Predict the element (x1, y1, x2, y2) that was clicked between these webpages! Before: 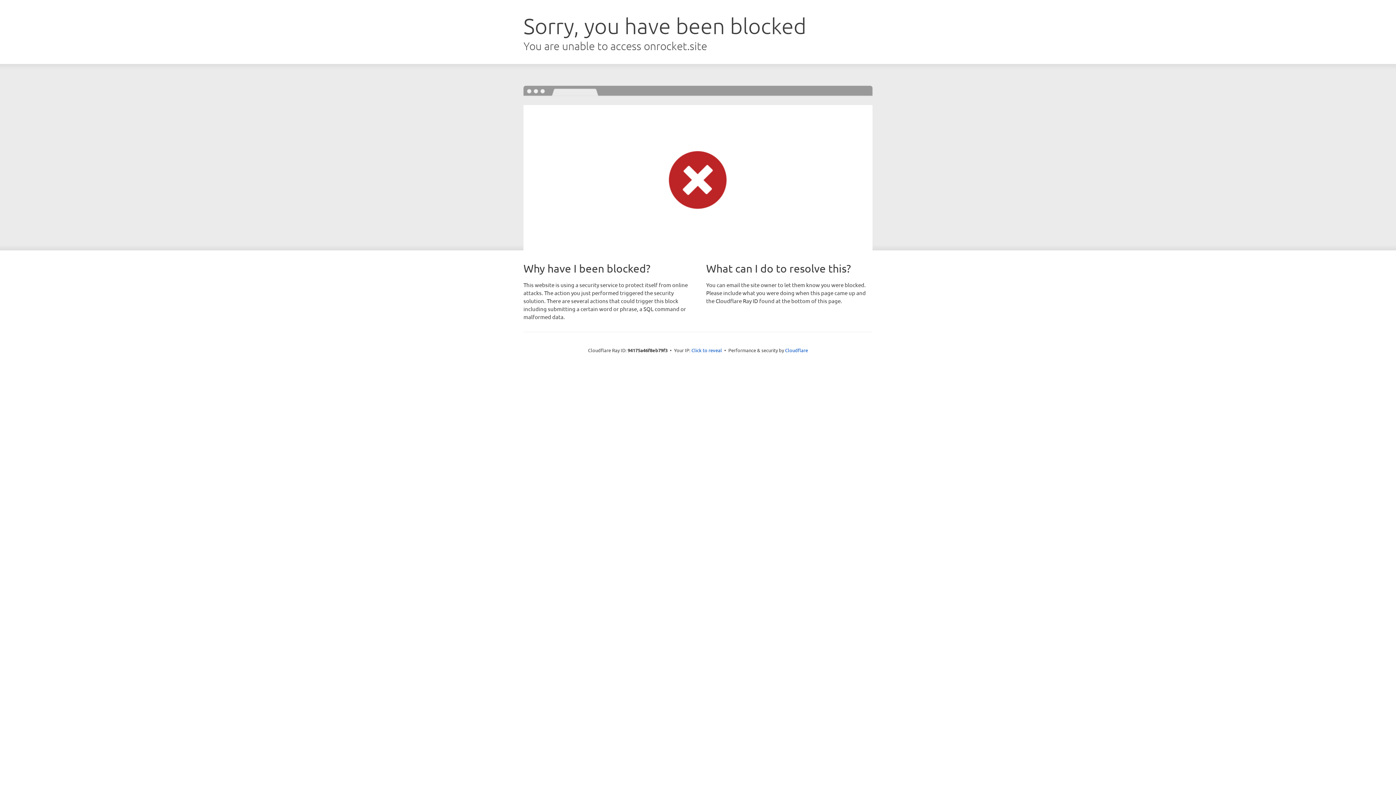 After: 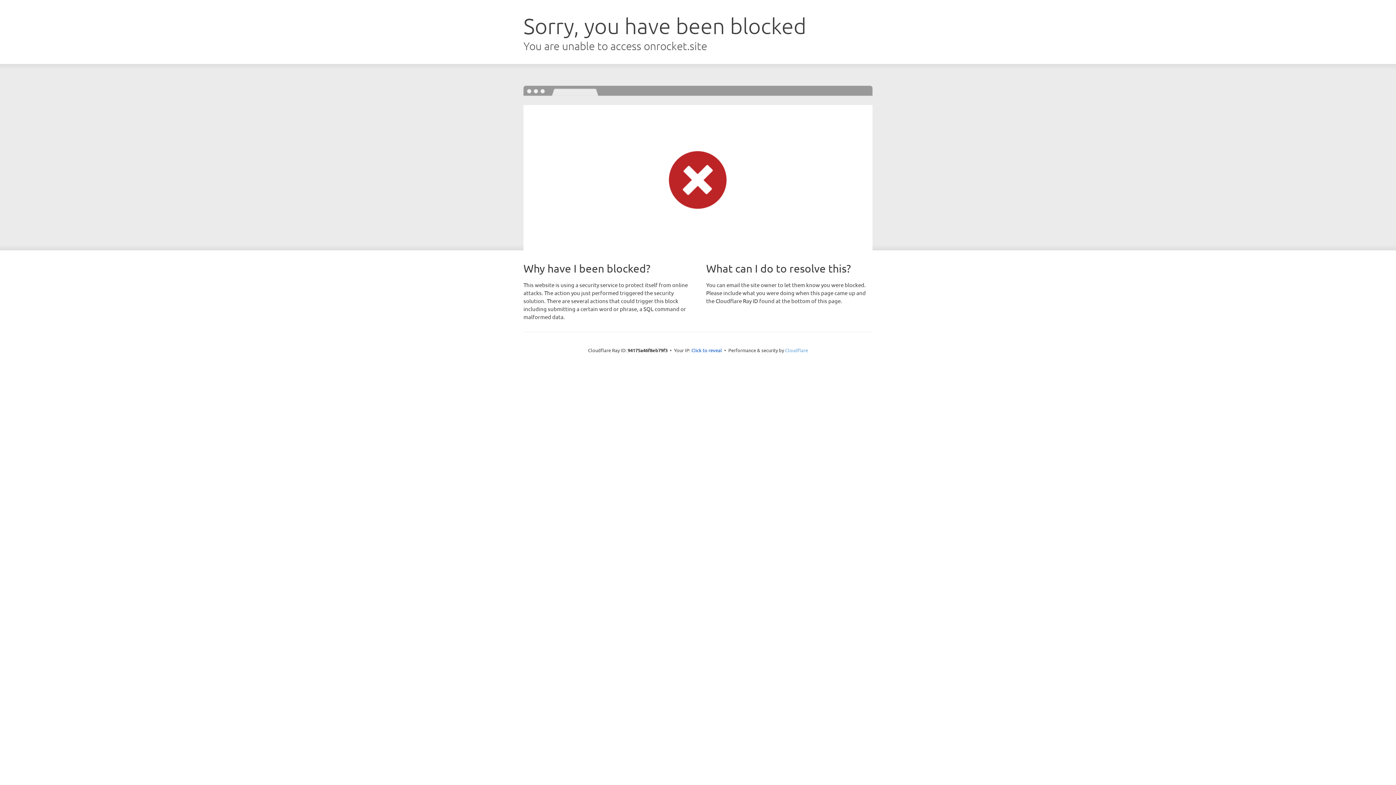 Action: bbox: (785, 347, 808, 353) label: Cloudflare